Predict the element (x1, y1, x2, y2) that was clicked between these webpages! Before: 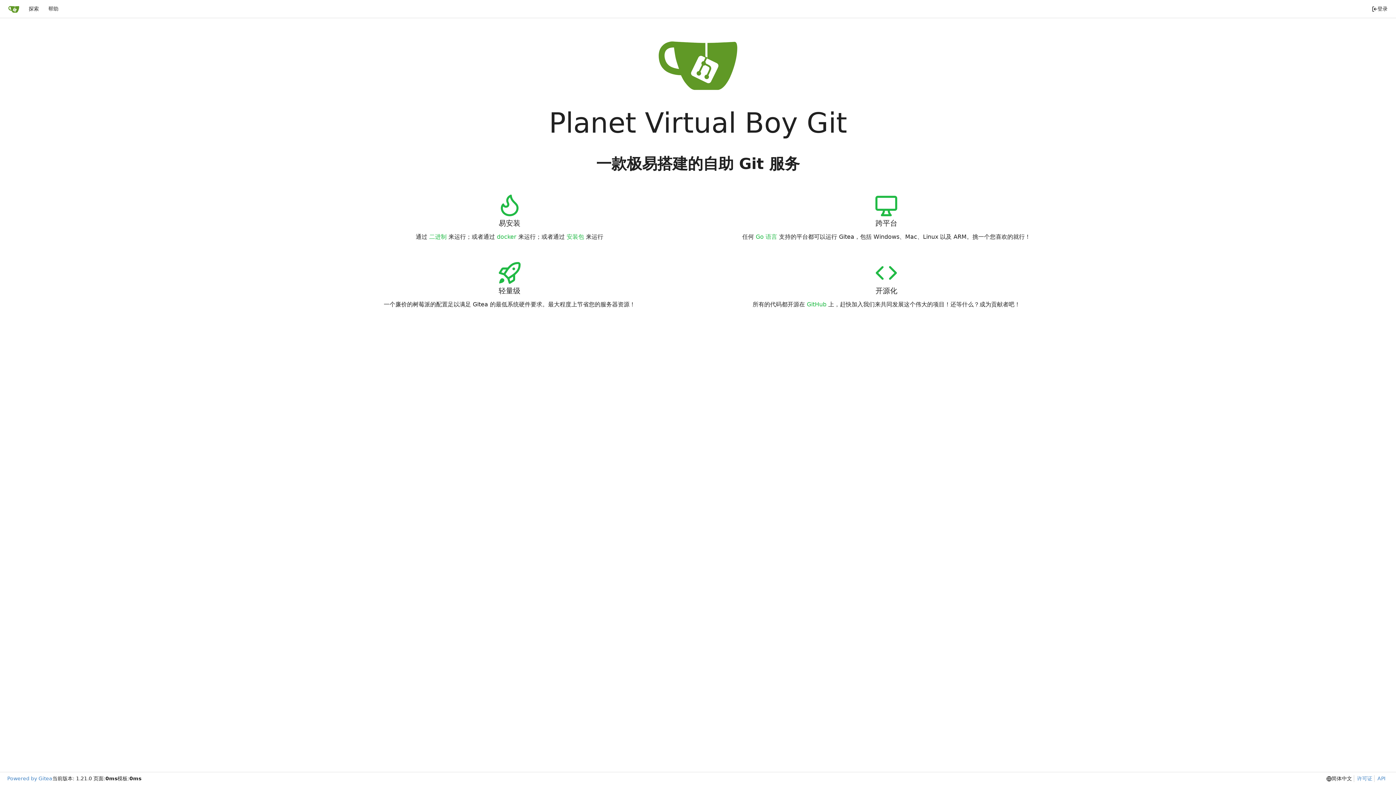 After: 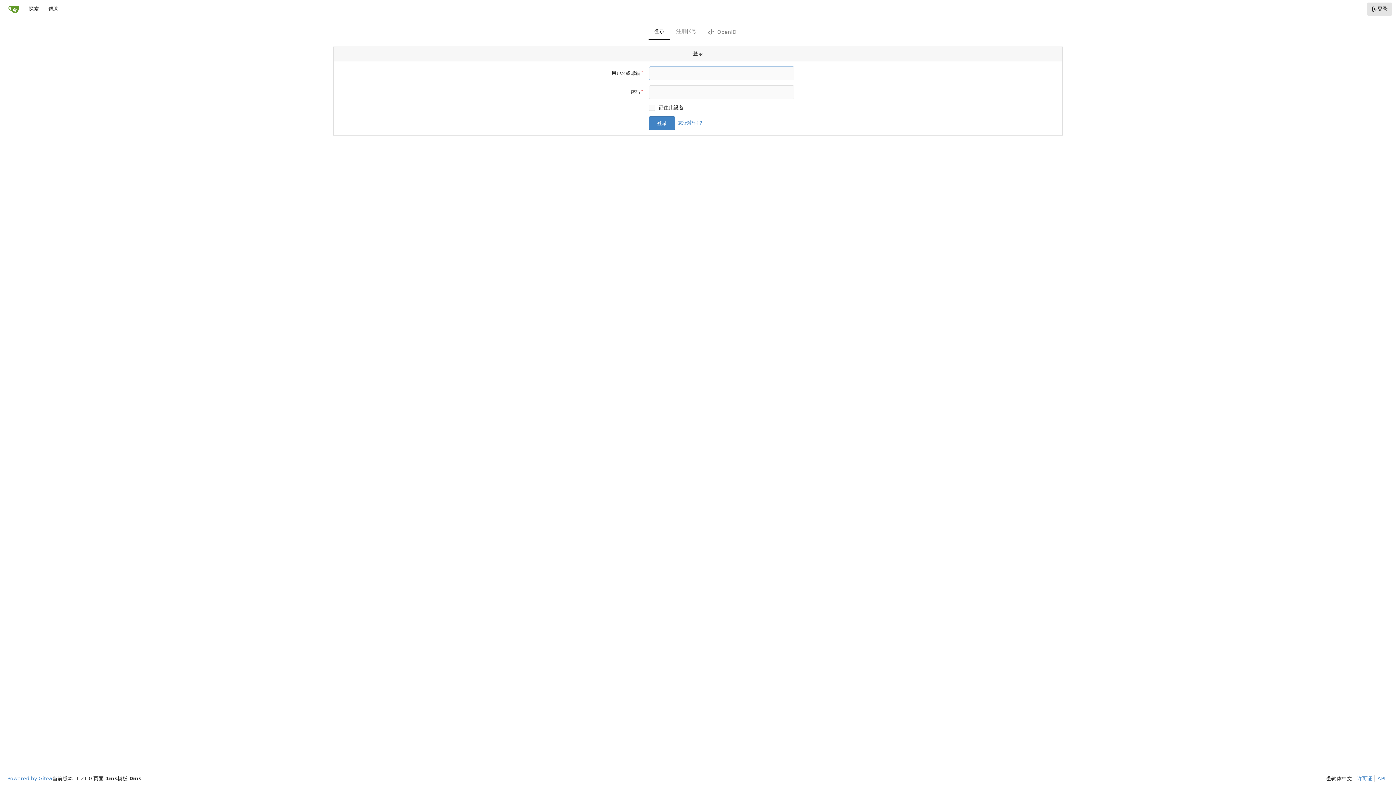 Action: bbox: (1367, 2, 1392, 15) label: 登录